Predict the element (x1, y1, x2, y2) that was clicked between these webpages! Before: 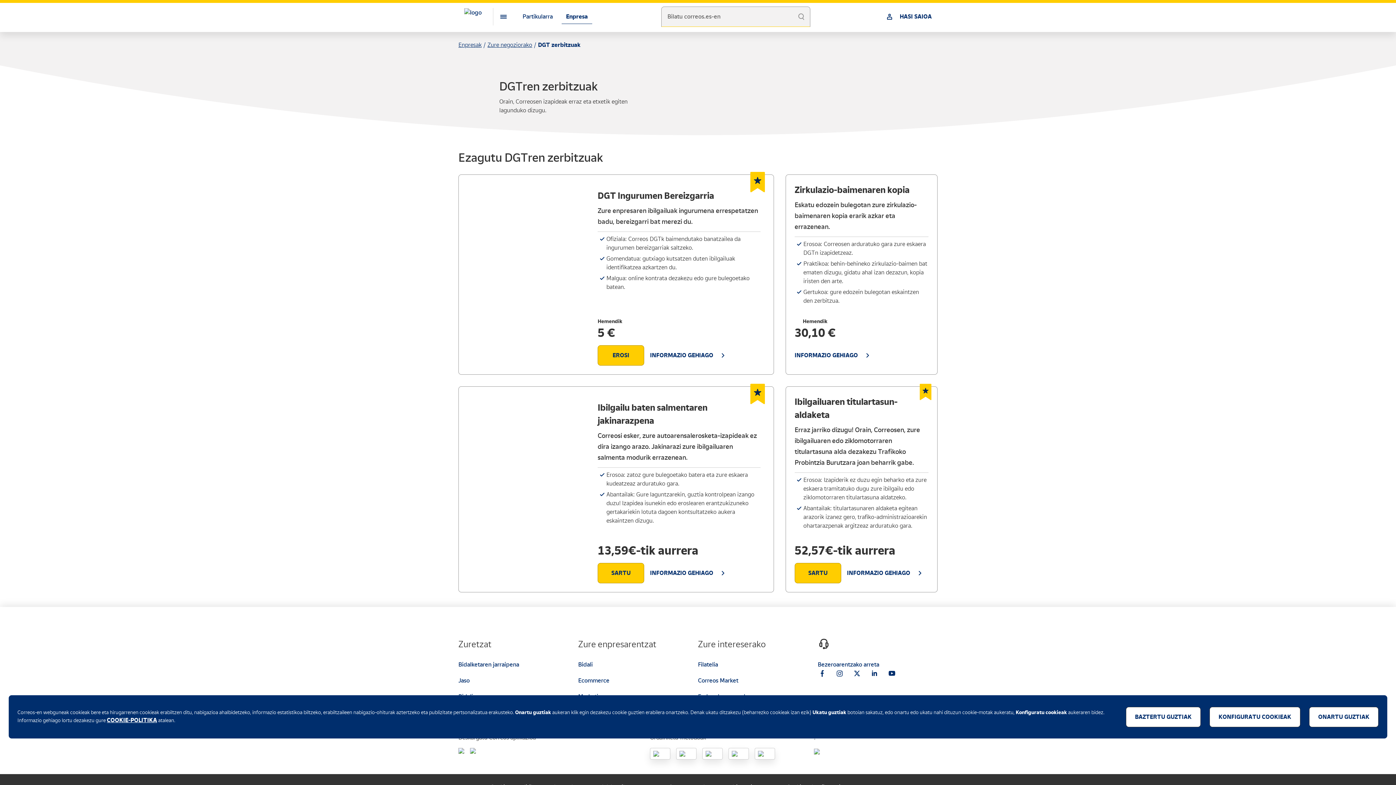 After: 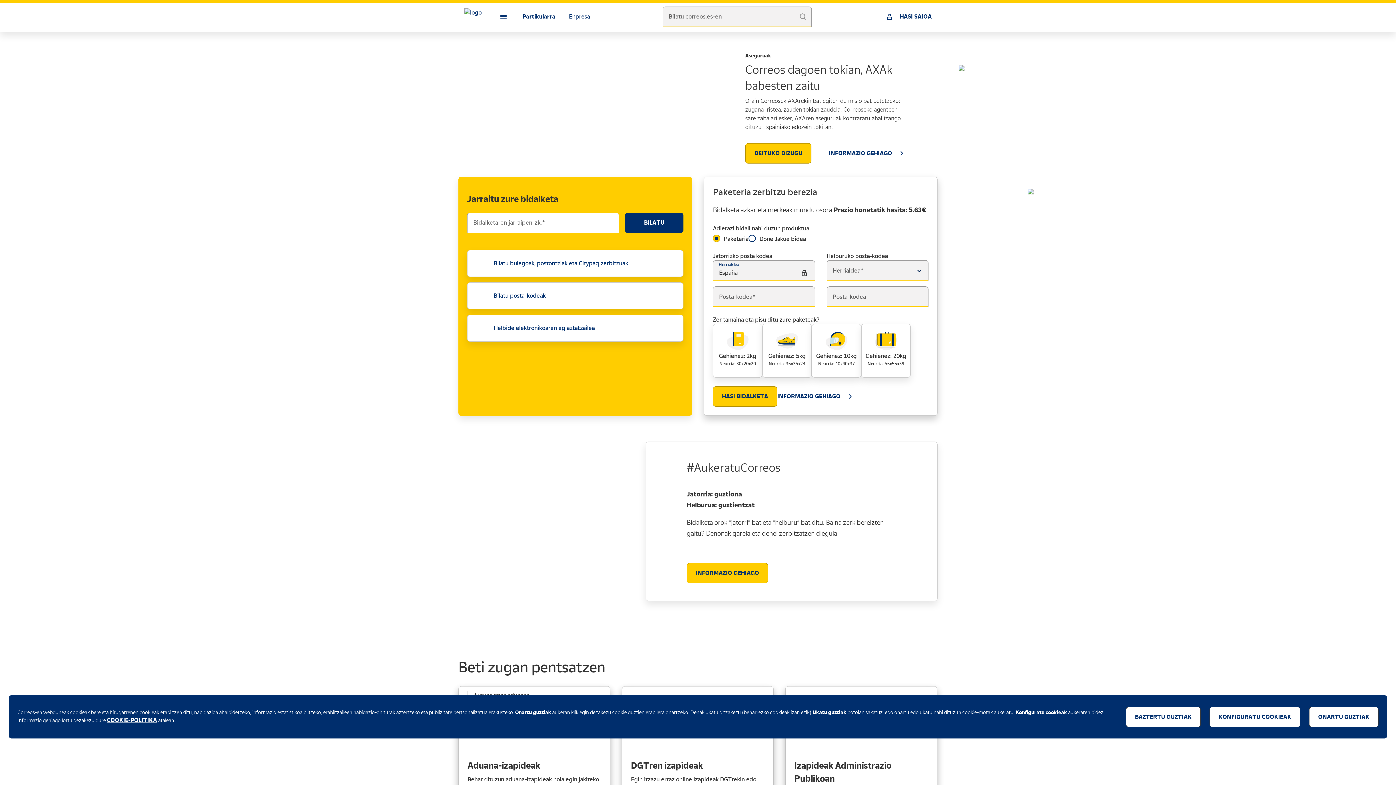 Action: bbox: (458, 1, 487, 31)